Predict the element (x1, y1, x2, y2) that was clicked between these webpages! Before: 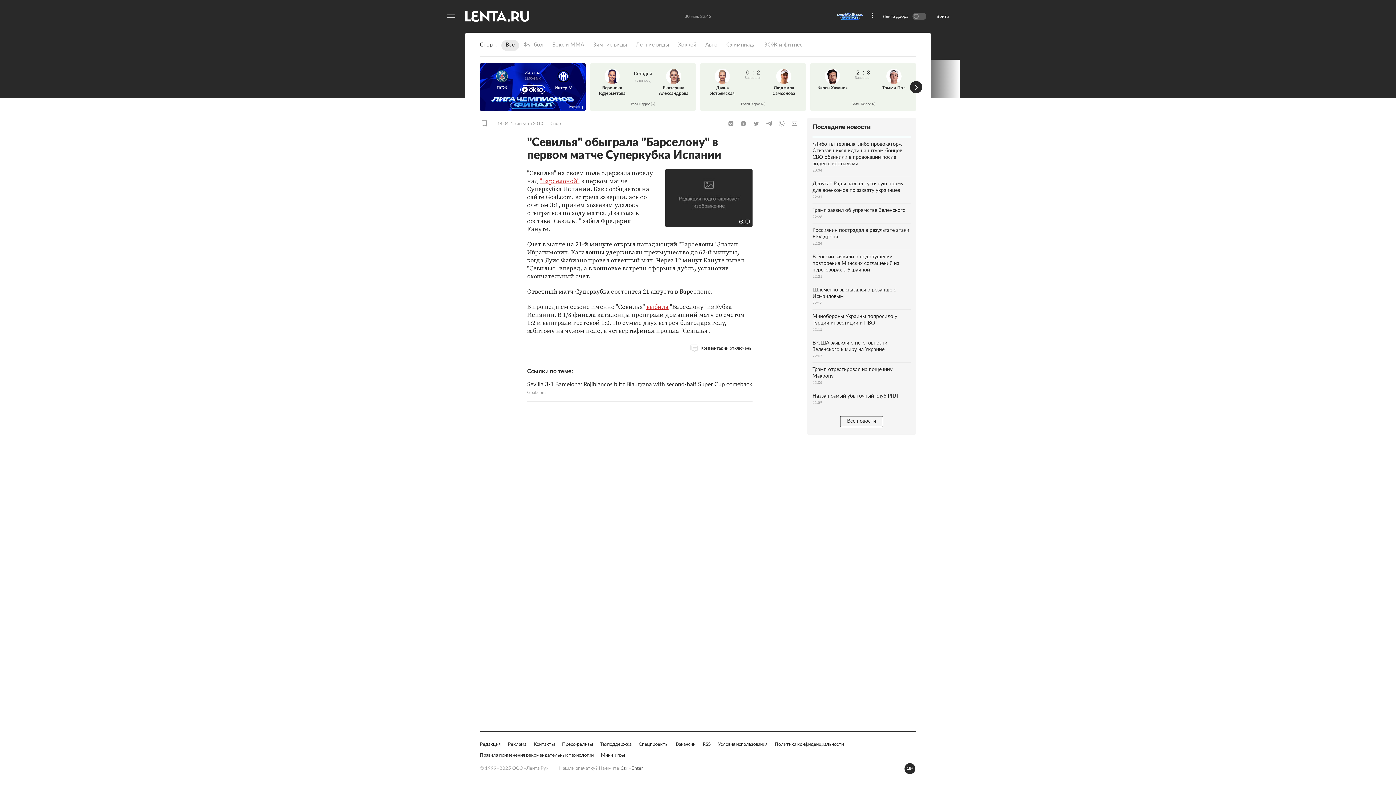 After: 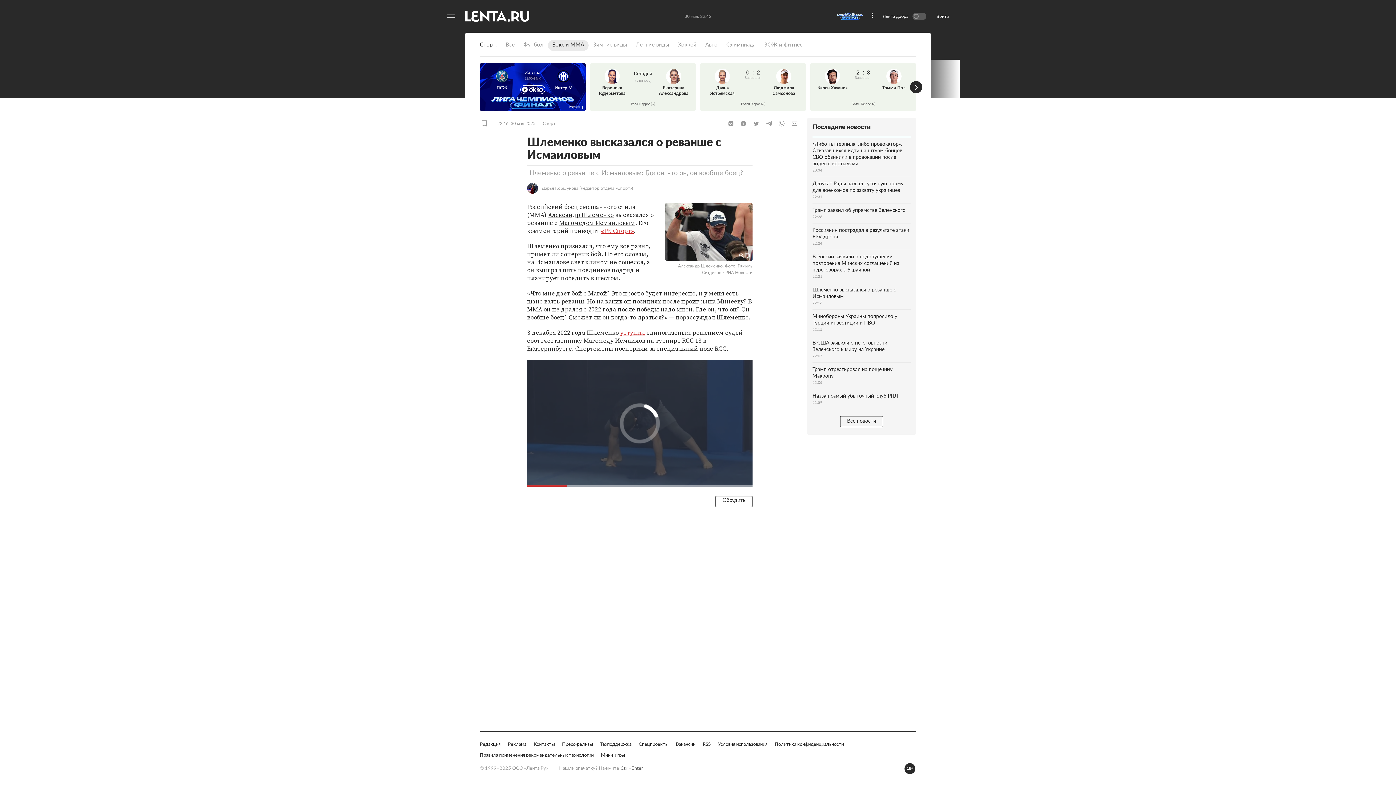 Action: label: Шлеменко высказался о реванше с Исмаиловым
22:16 bbox: (812, 374, 910, 400)